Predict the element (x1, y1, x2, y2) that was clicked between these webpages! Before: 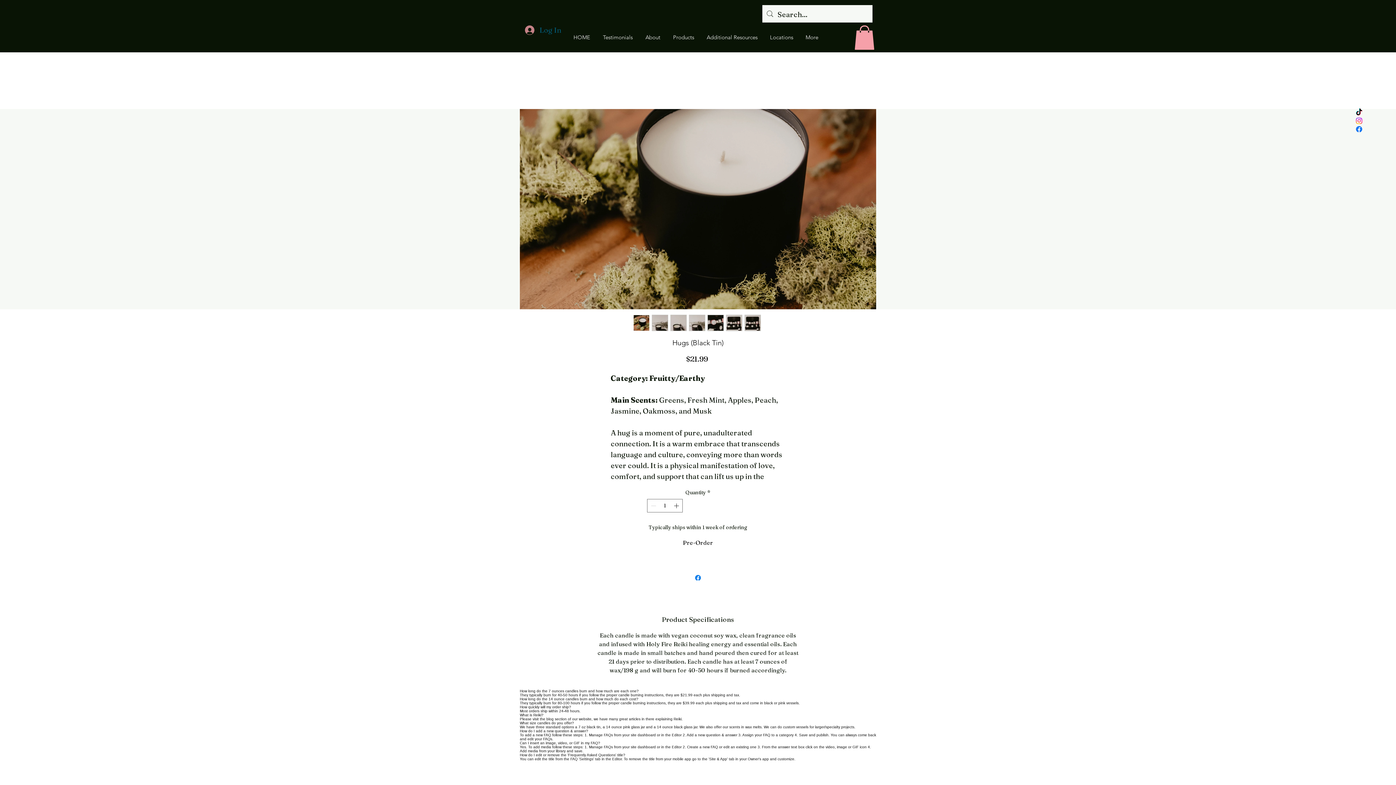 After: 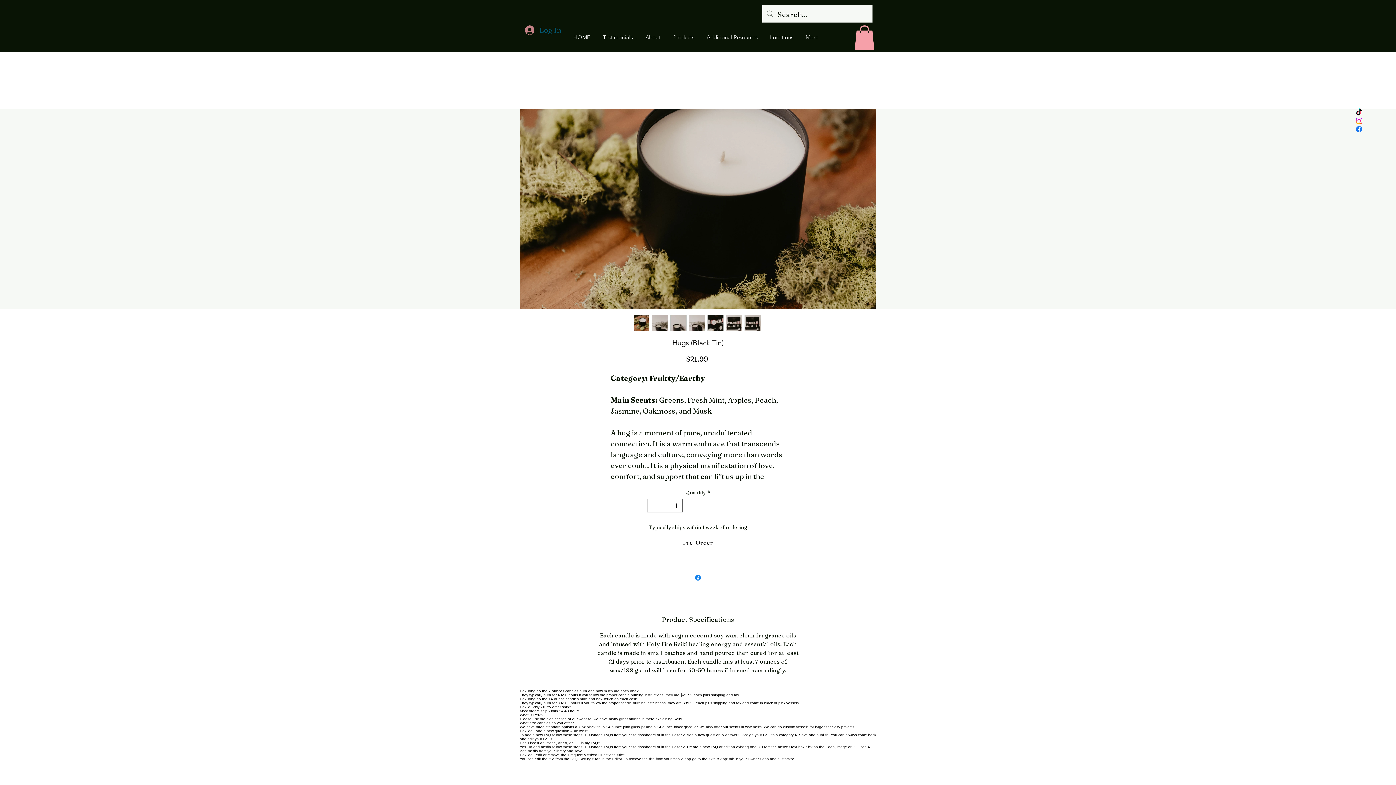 Action: bbox: (1355, 116, 1363, 125) label: Instagram